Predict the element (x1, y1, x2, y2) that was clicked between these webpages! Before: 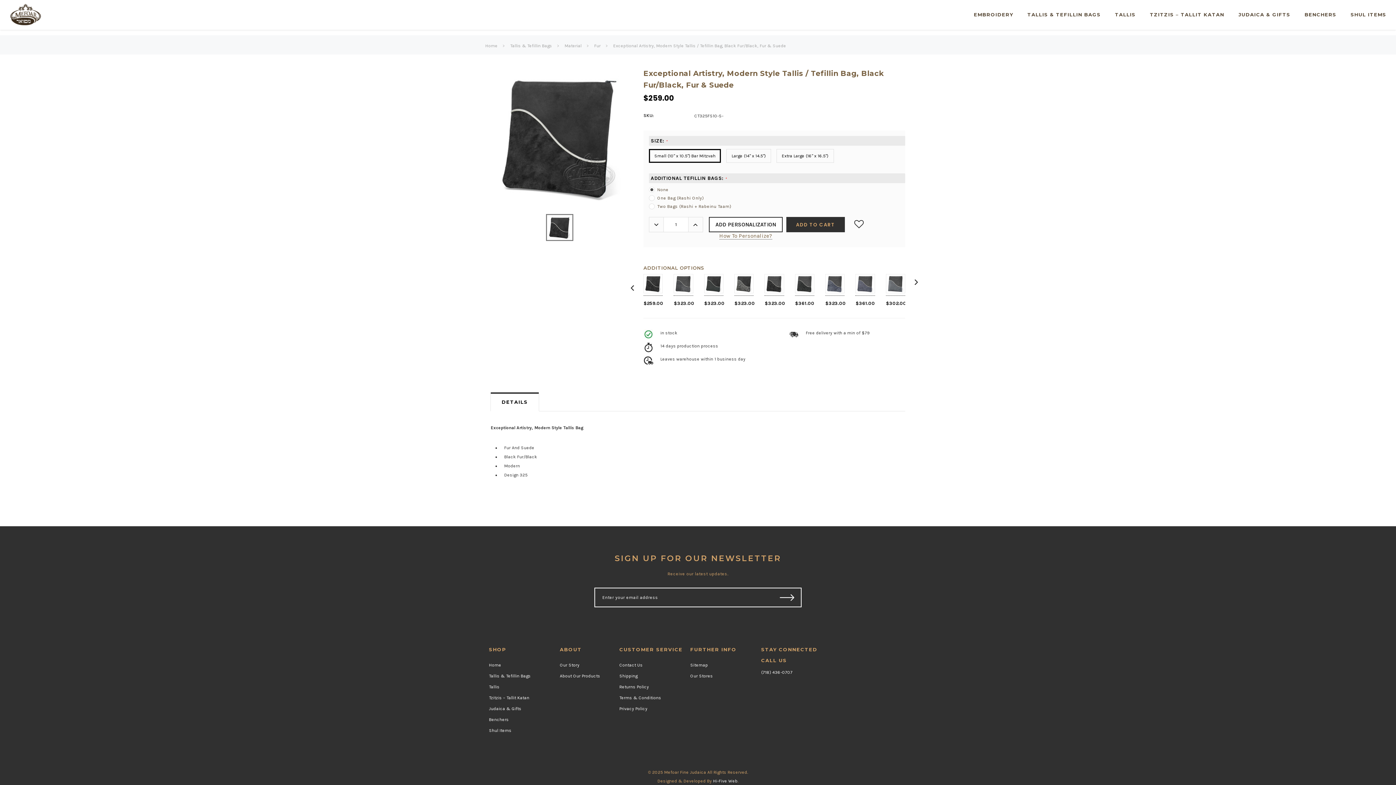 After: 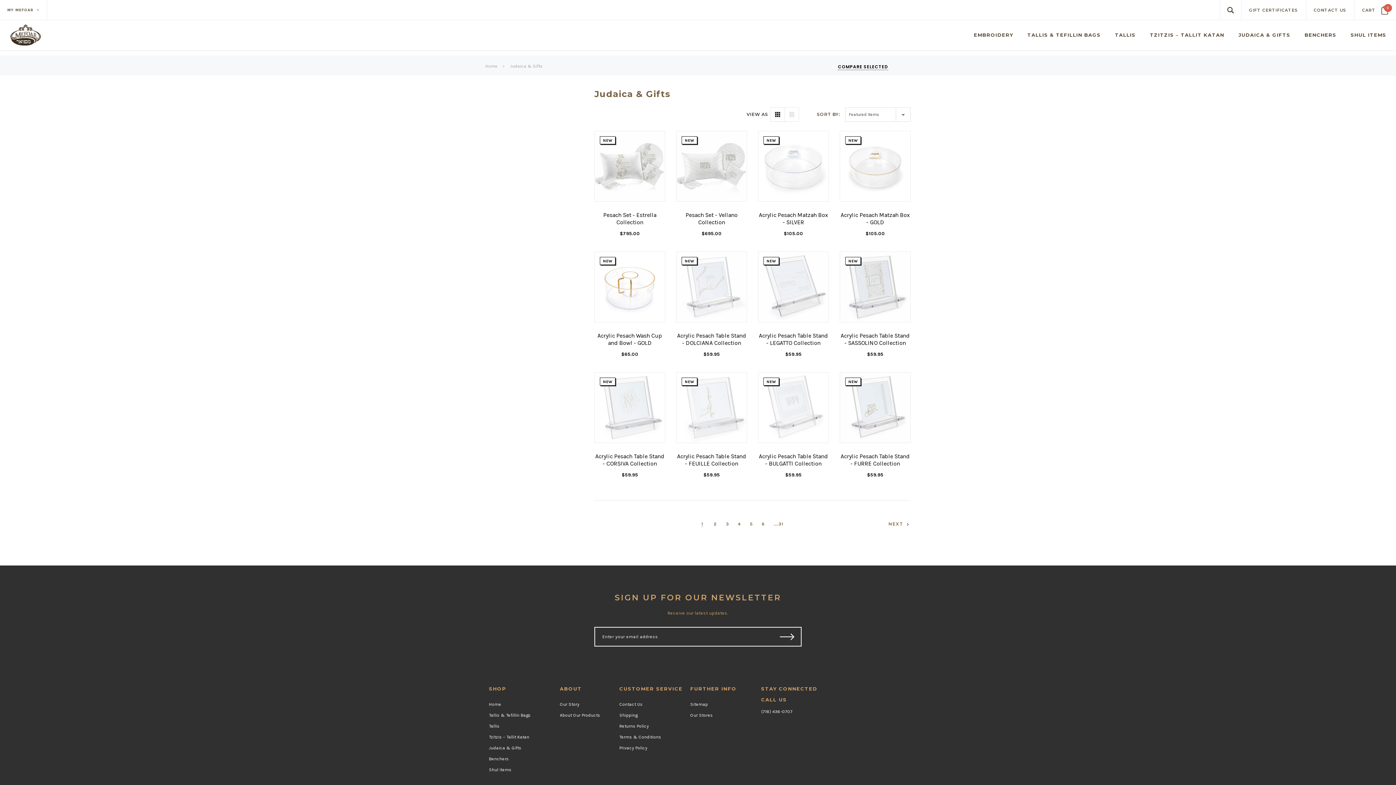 Action: label: Judaica & Gifts bbox: (489, 706, 521, 711)